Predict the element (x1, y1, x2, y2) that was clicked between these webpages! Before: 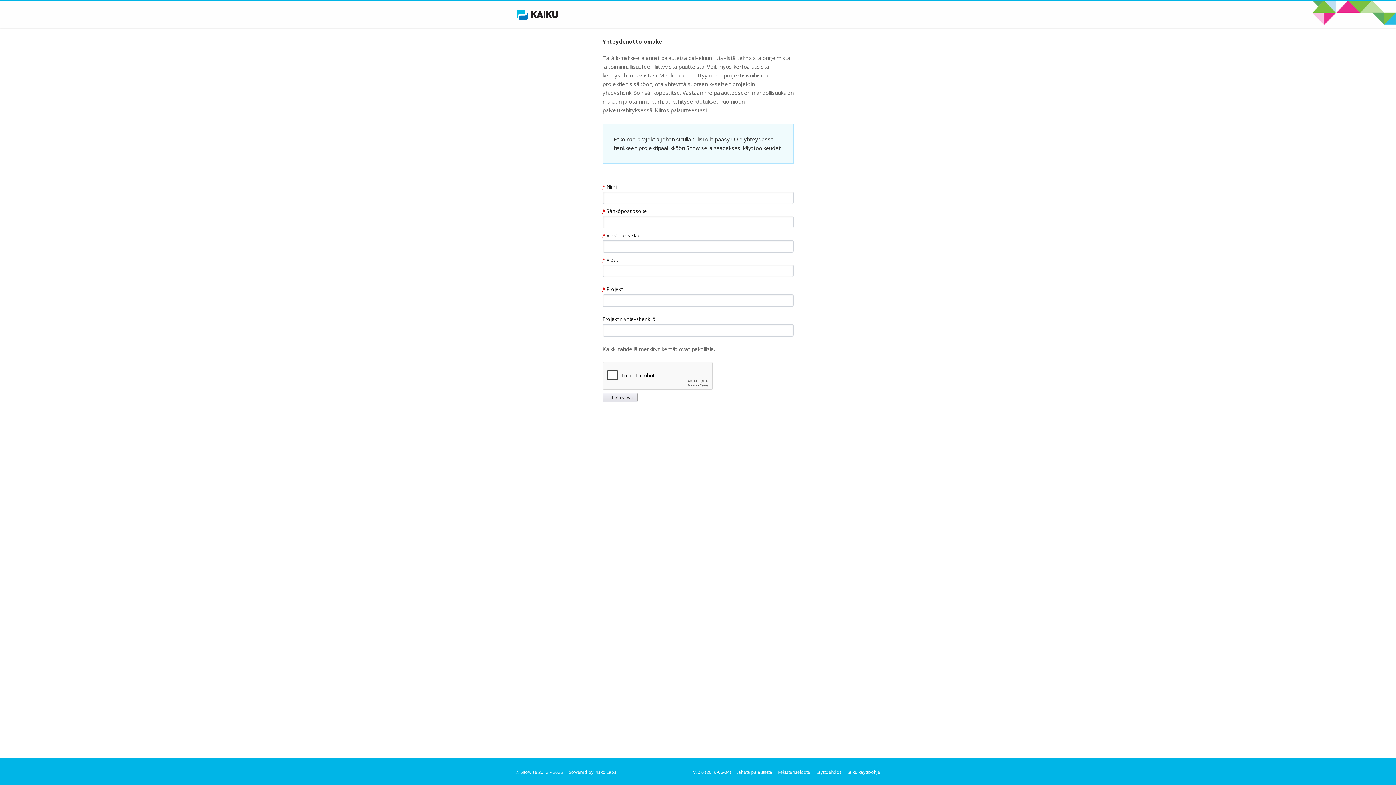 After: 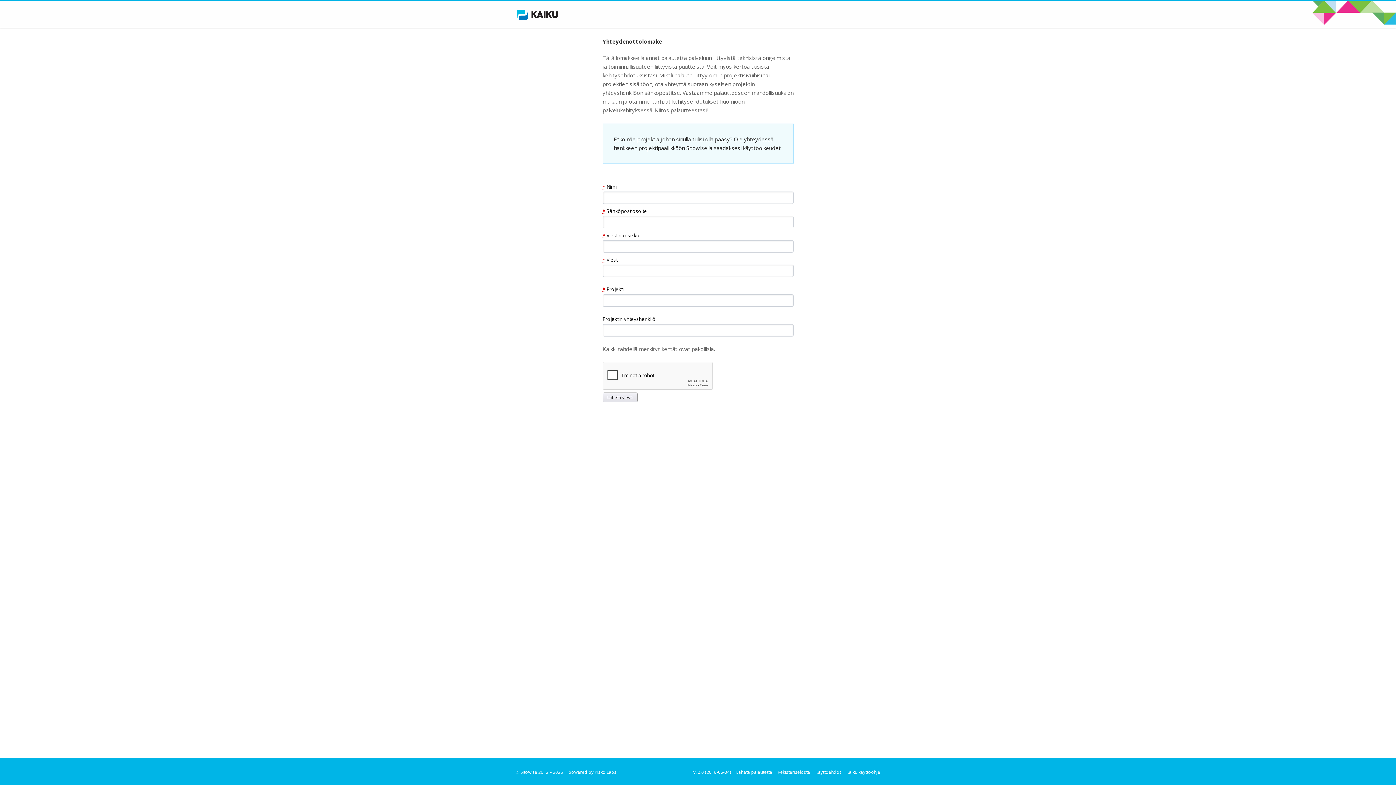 Action: label: Lähetä palautetta bbox: (736, 769, 772, 775)